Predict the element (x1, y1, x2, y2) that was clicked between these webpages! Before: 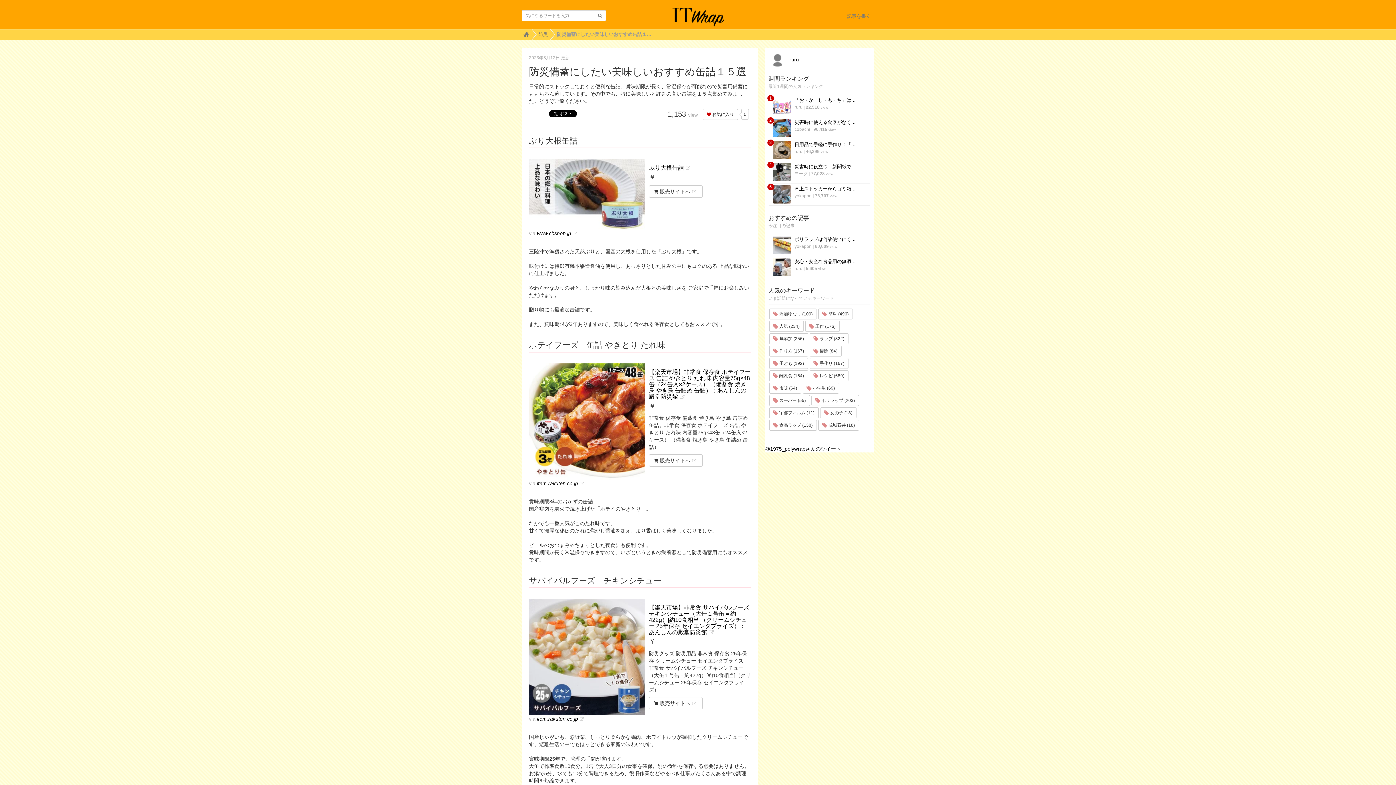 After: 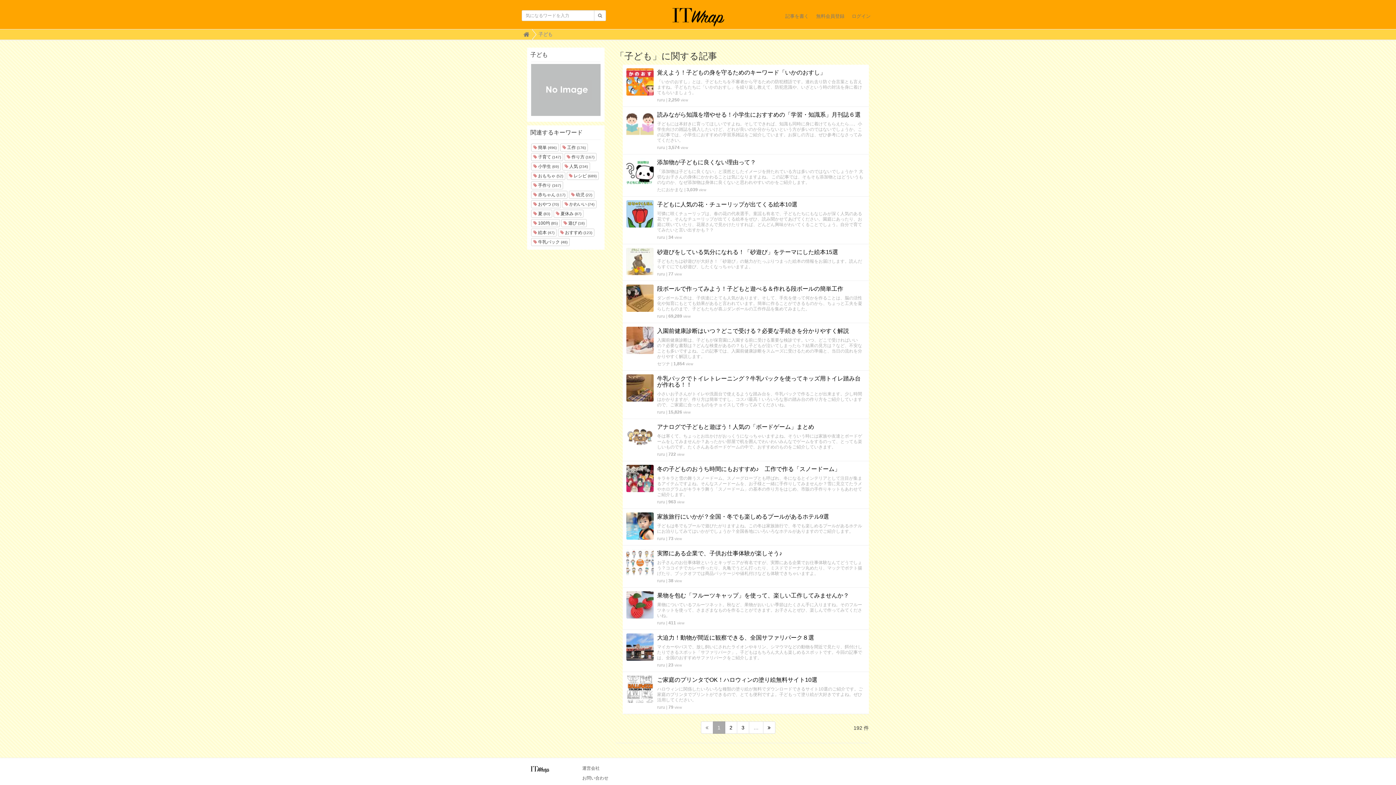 Action: bbox: (769, 358, 808, 369) label:  子ども (192)